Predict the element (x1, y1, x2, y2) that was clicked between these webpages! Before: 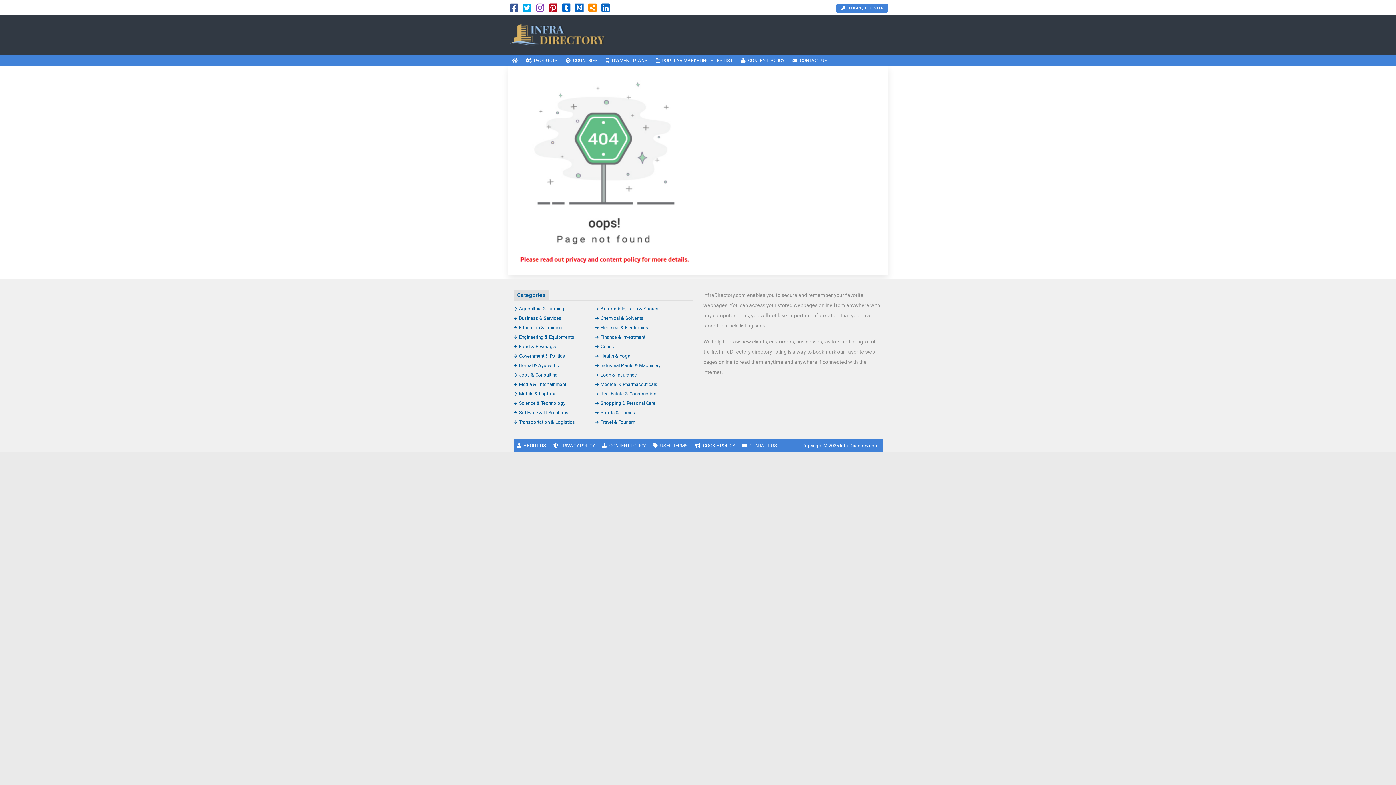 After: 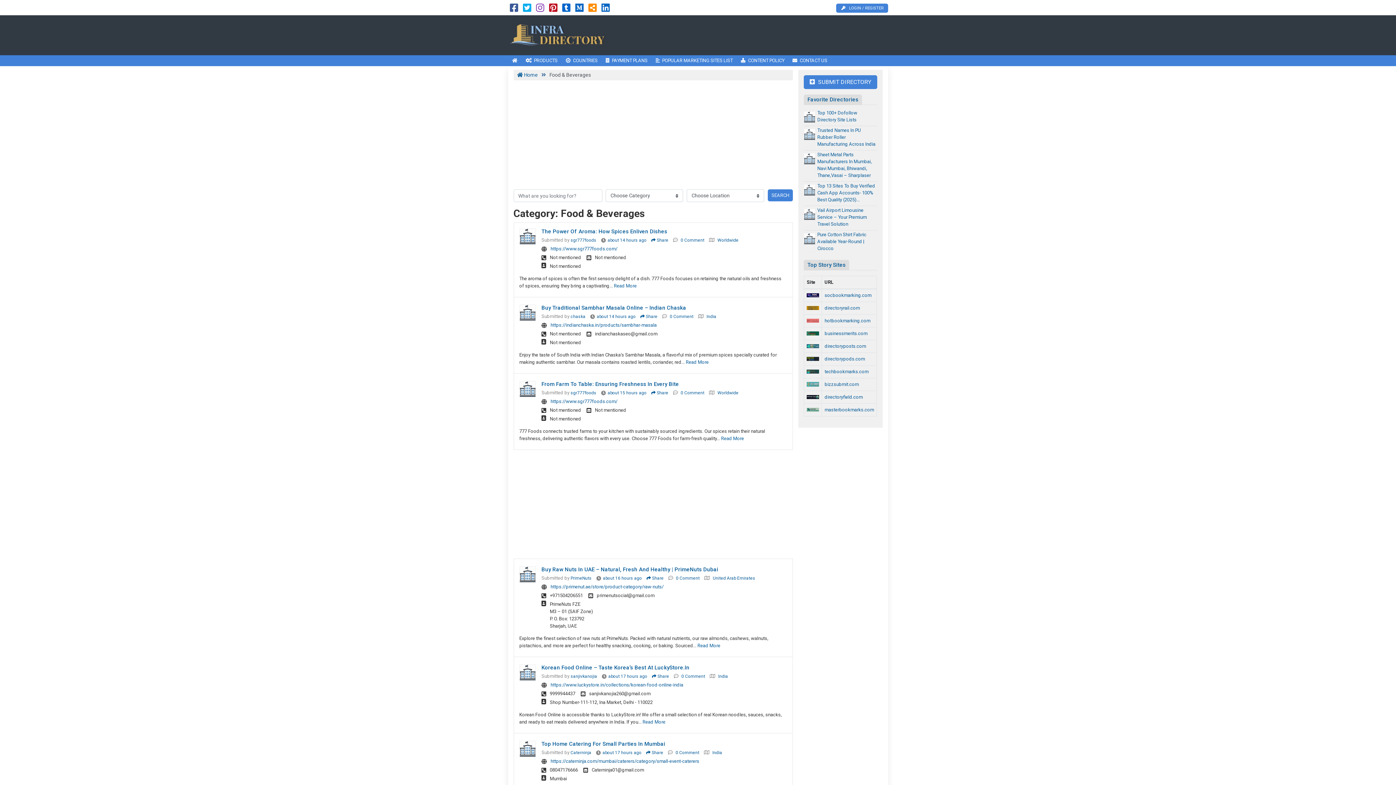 Action: bbox: (513, 344, 558, 349) label: Food & Beverages